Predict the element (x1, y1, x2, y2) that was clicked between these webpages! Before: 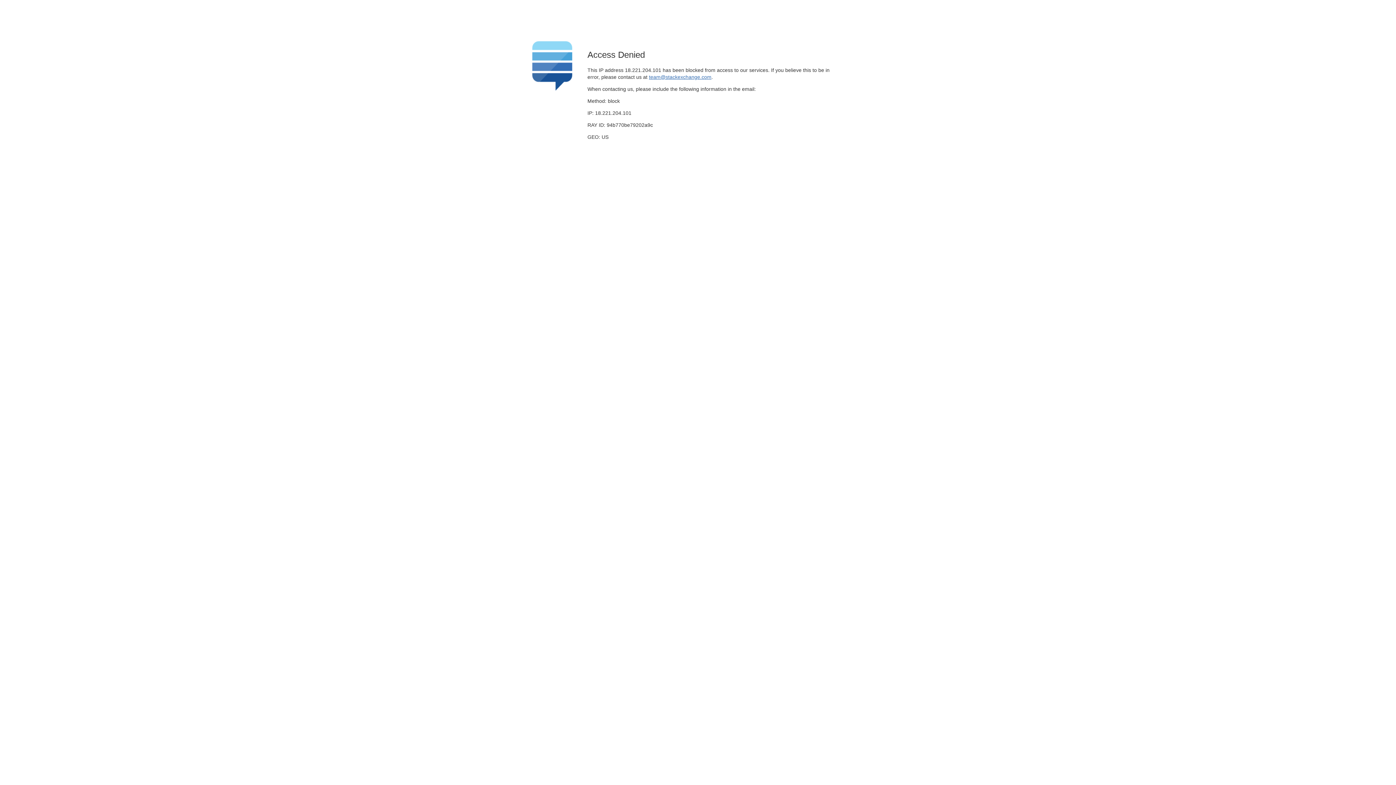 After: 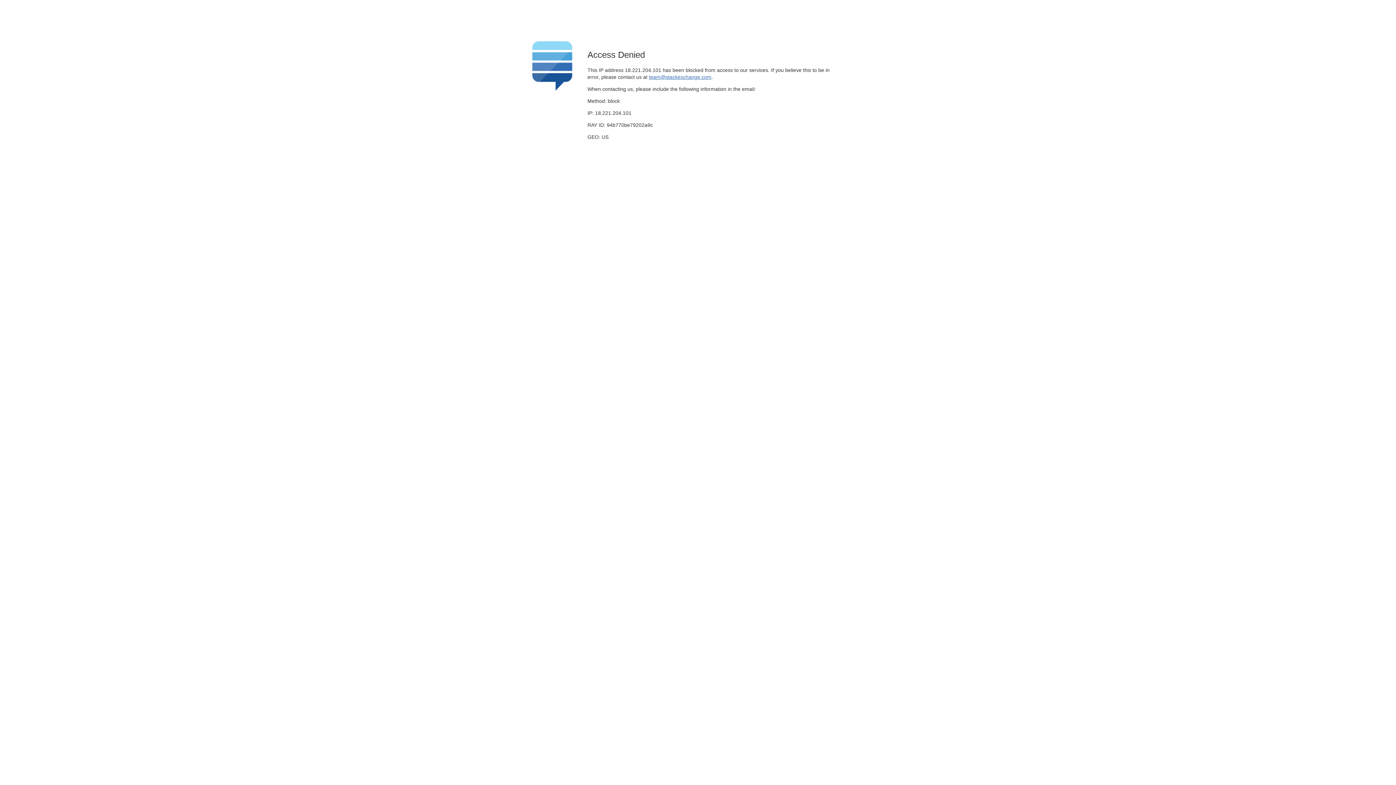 Action: label: team@stackexchange.com bbox: (649, 74, 711, 79)